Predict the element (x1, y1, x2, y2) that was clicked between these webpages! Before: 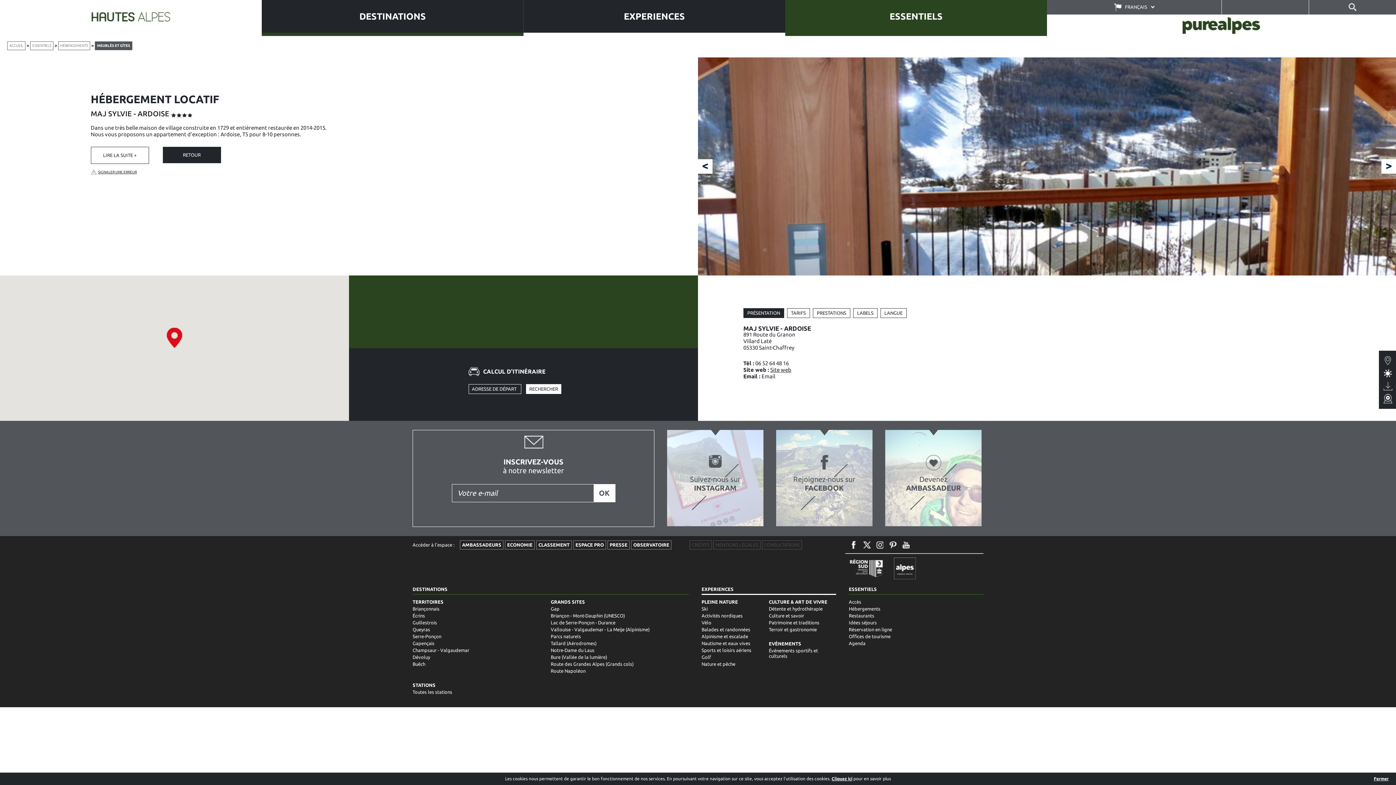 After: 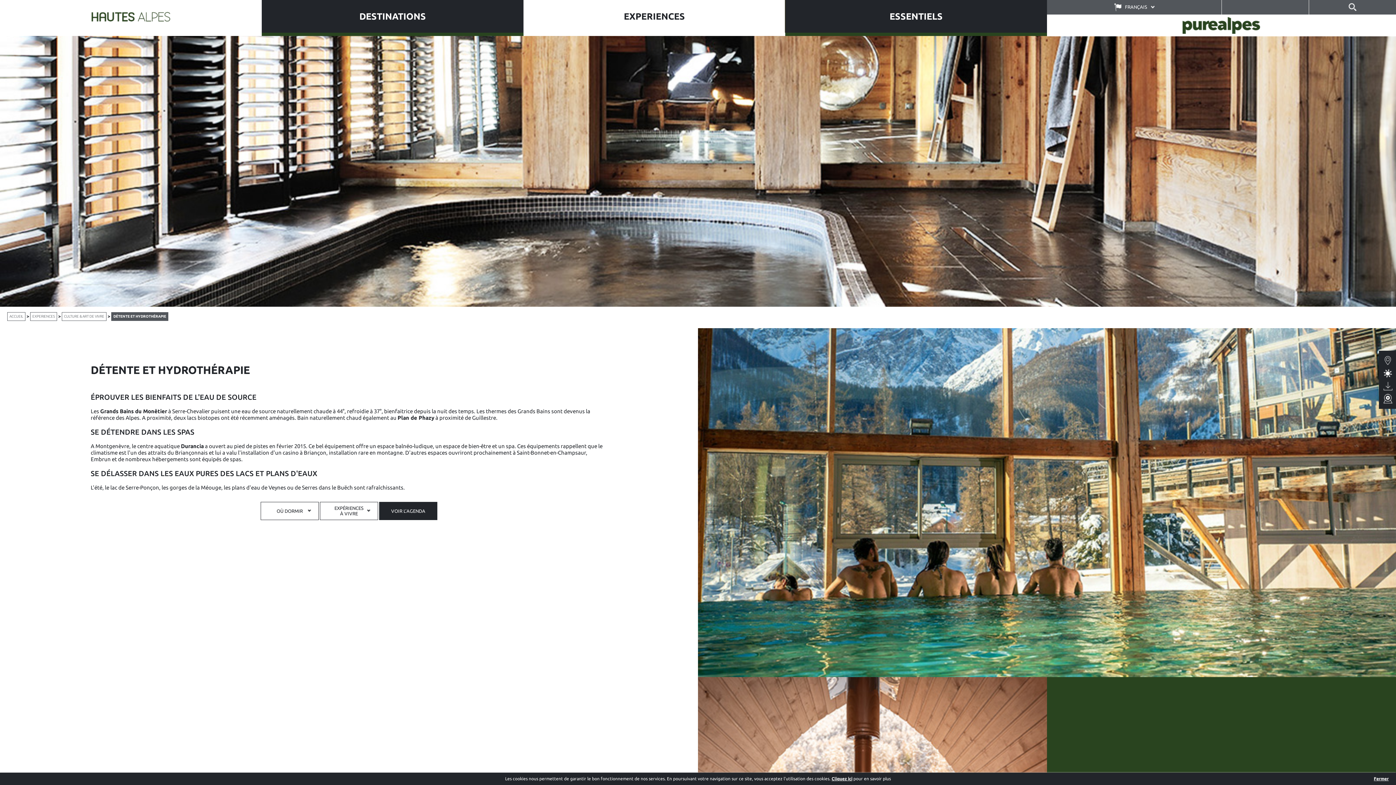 Action: bbox: (769, 605, 836, 612) label: Détente et hydrothérapie